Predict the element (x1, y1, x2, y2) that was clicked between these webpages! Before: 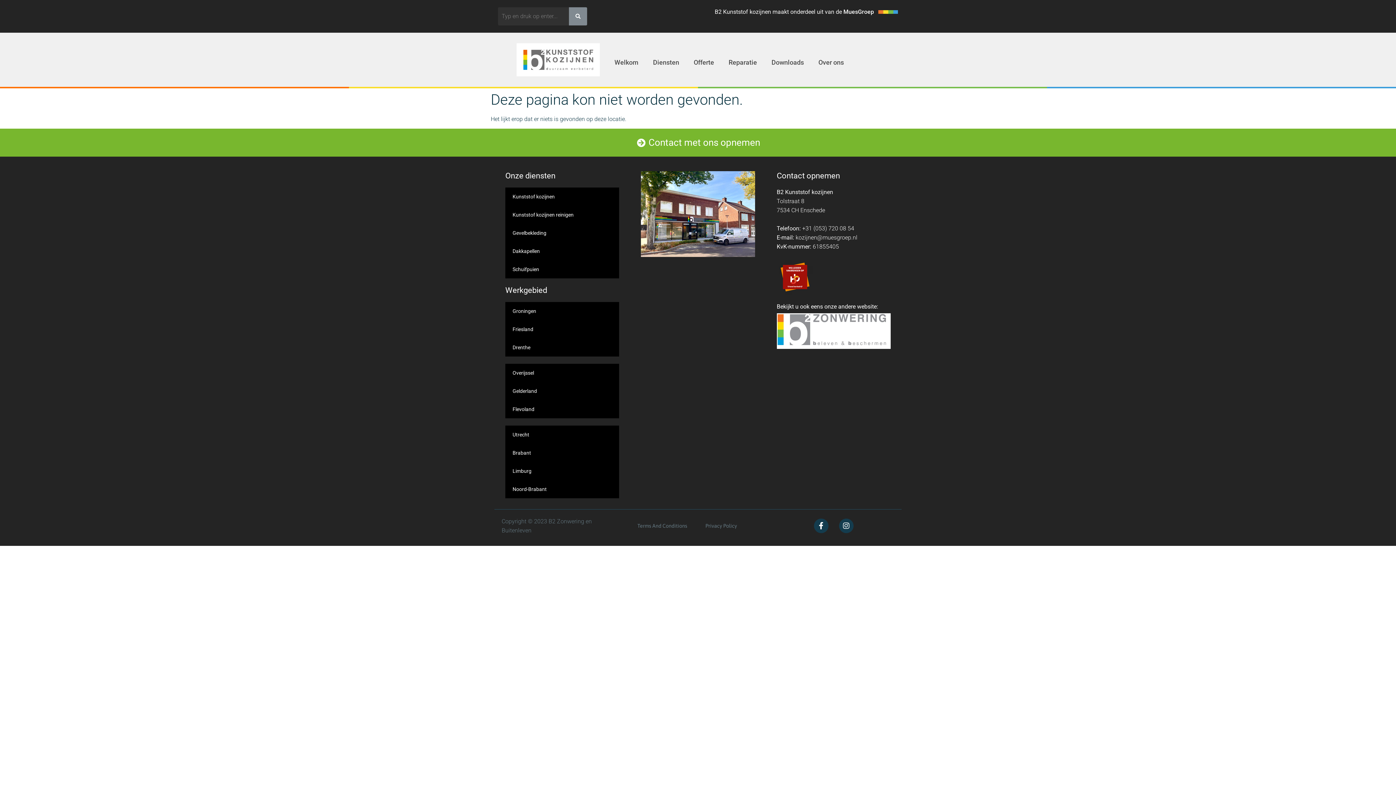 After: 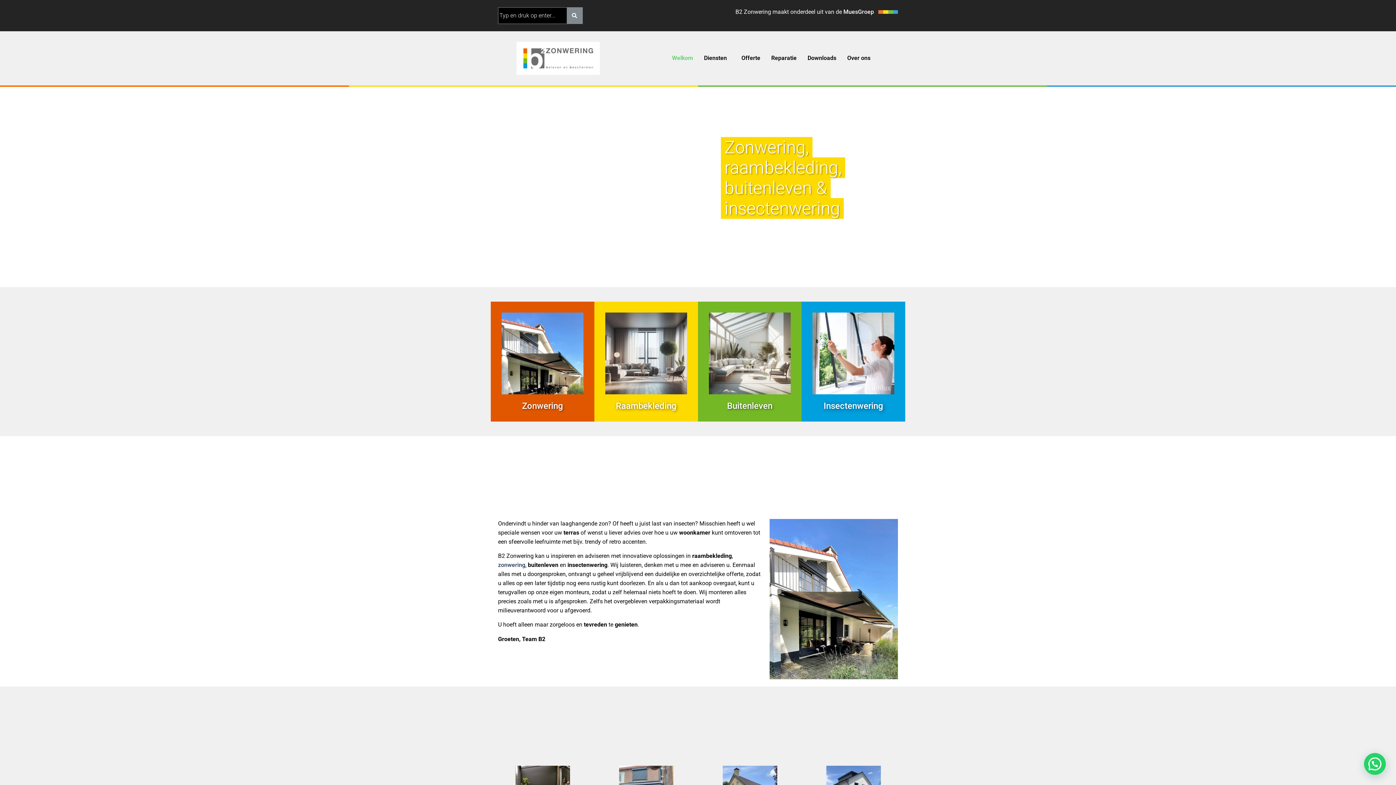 Action: bbox: (776, 313, 890, 348)